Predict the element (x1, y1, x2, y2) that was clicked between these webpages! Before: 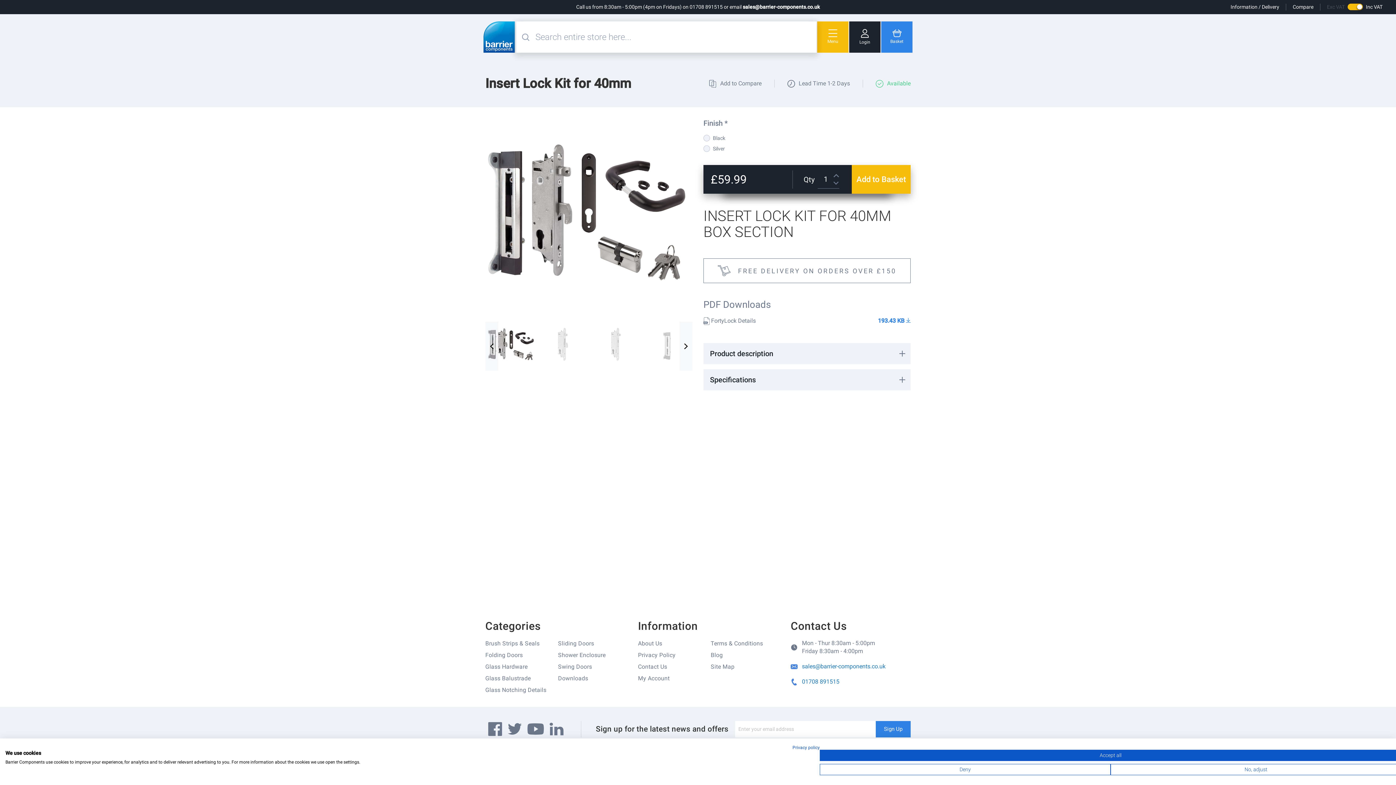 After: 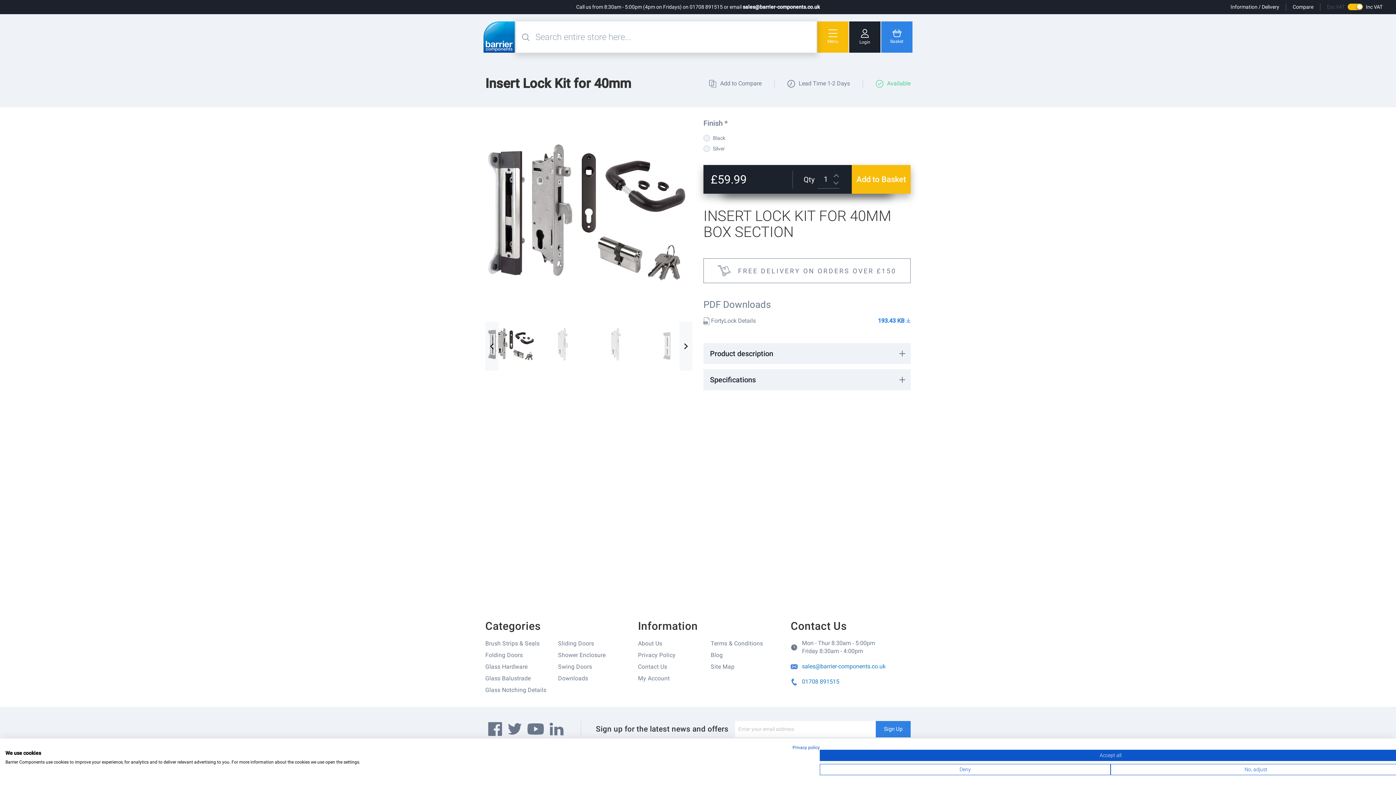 Action: bbox: (508, 722, 521, 736)